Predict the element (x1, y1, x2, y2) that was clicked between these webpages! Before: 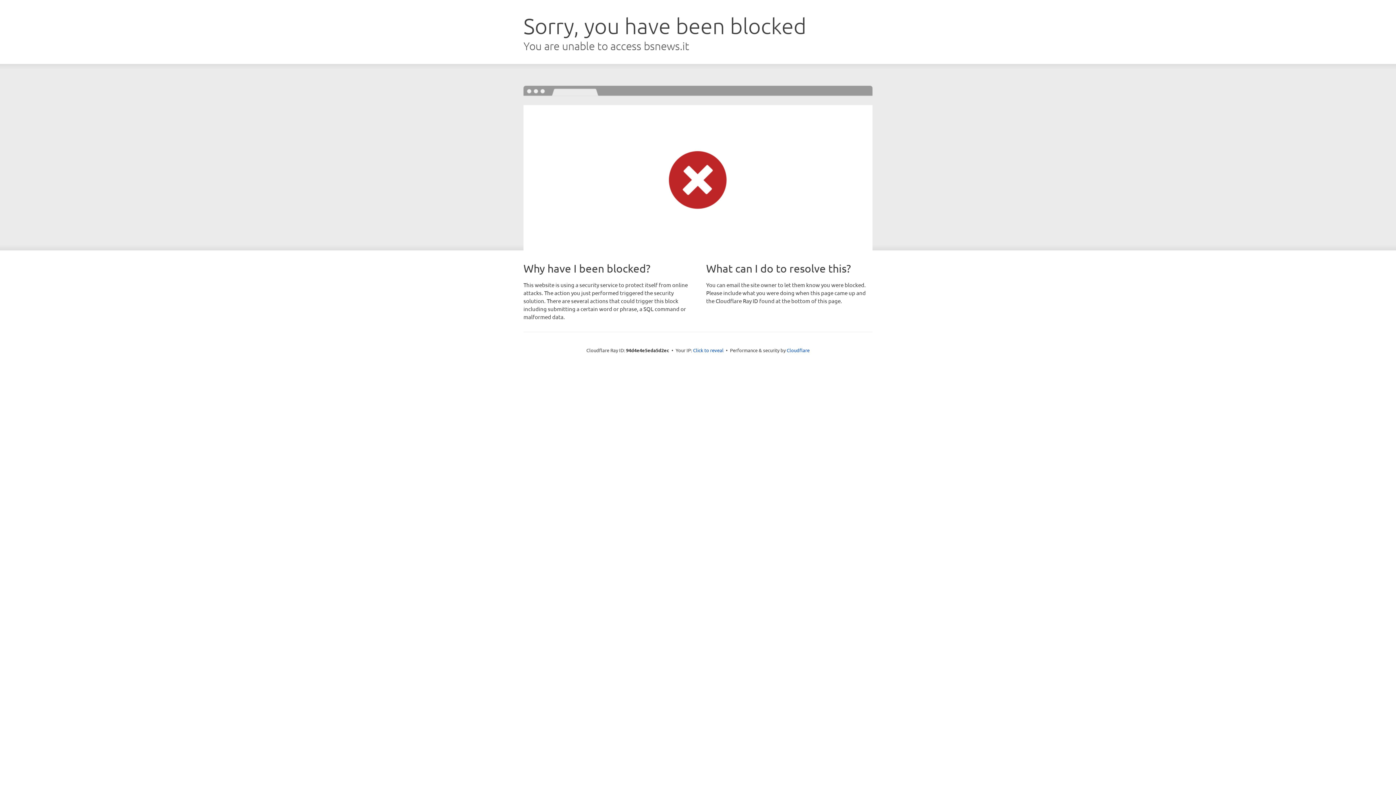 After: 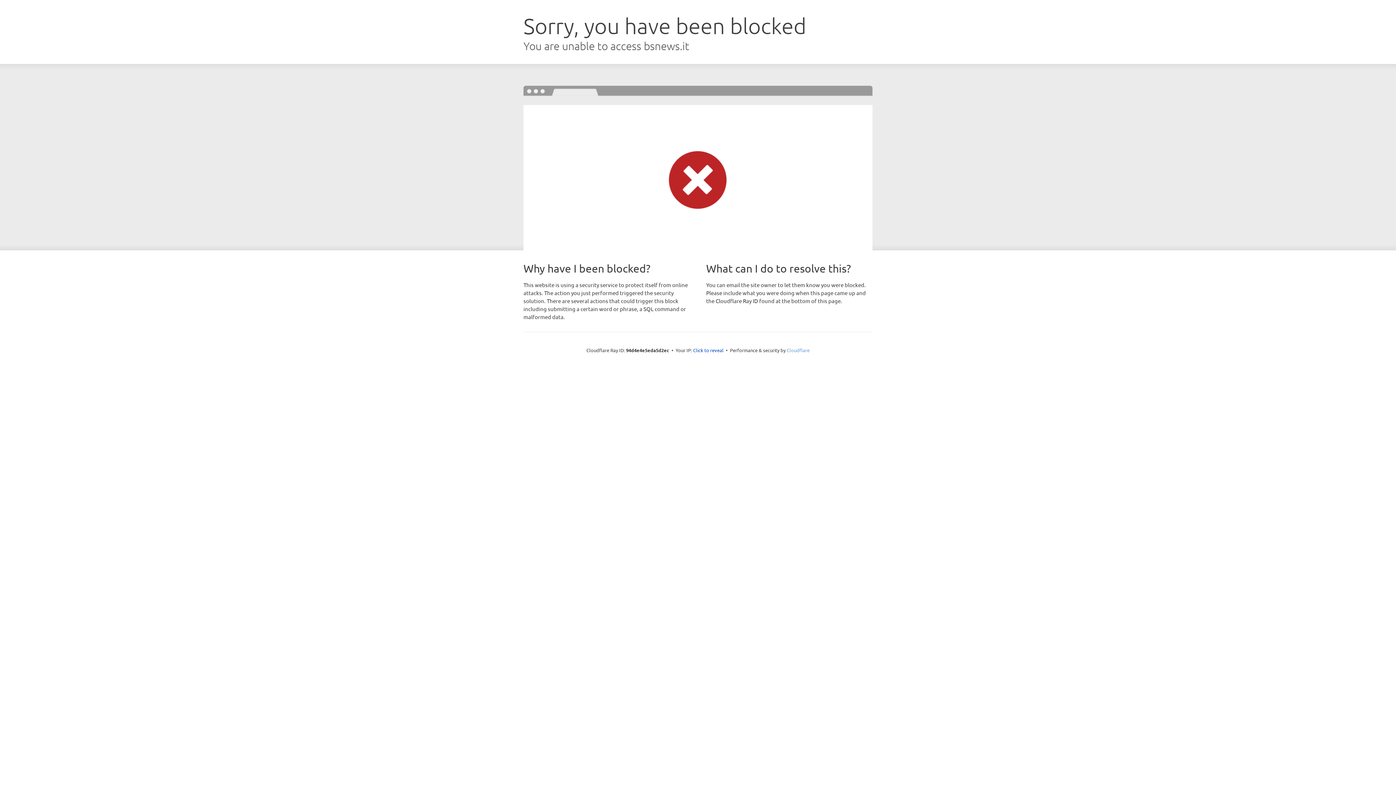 Action: bbox: (786, 347, 809, 353) label: Cloudflare